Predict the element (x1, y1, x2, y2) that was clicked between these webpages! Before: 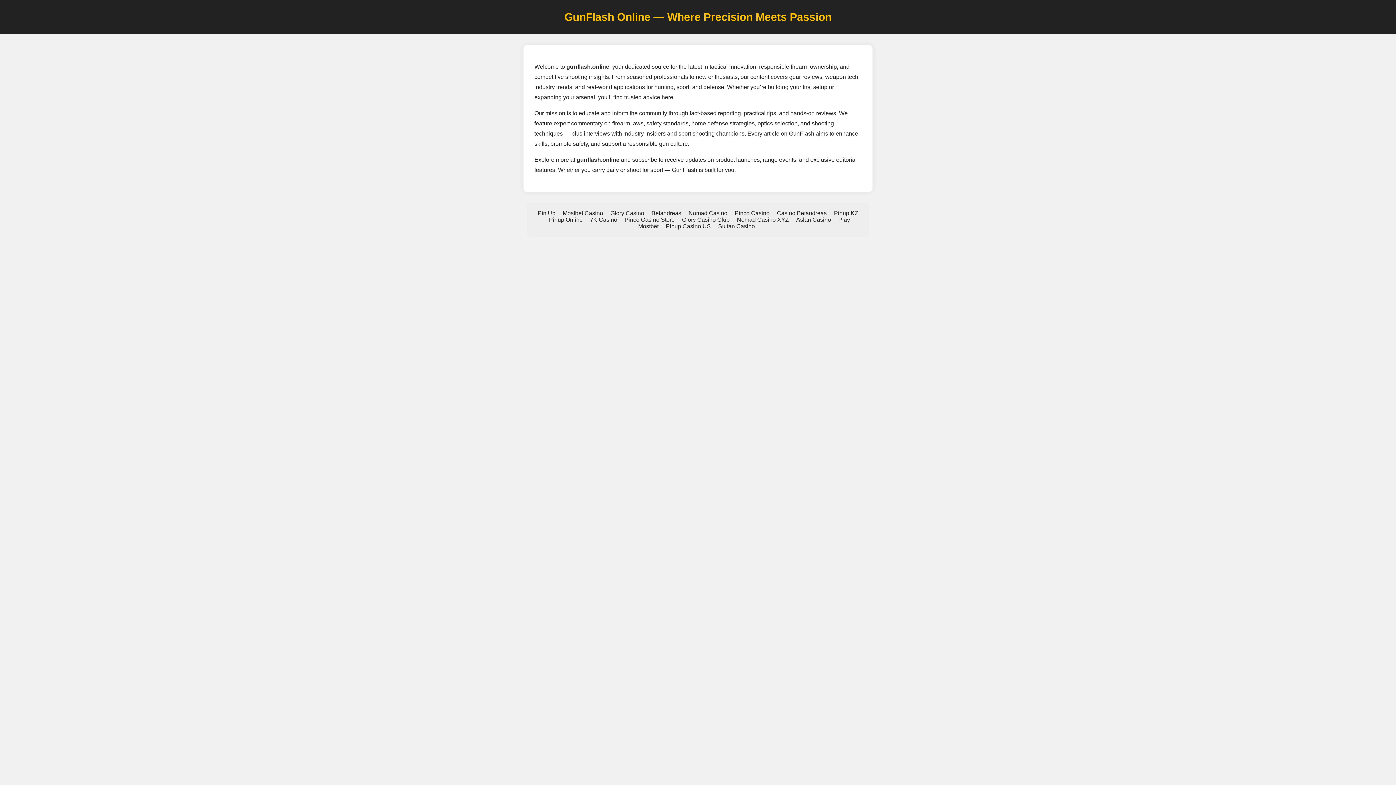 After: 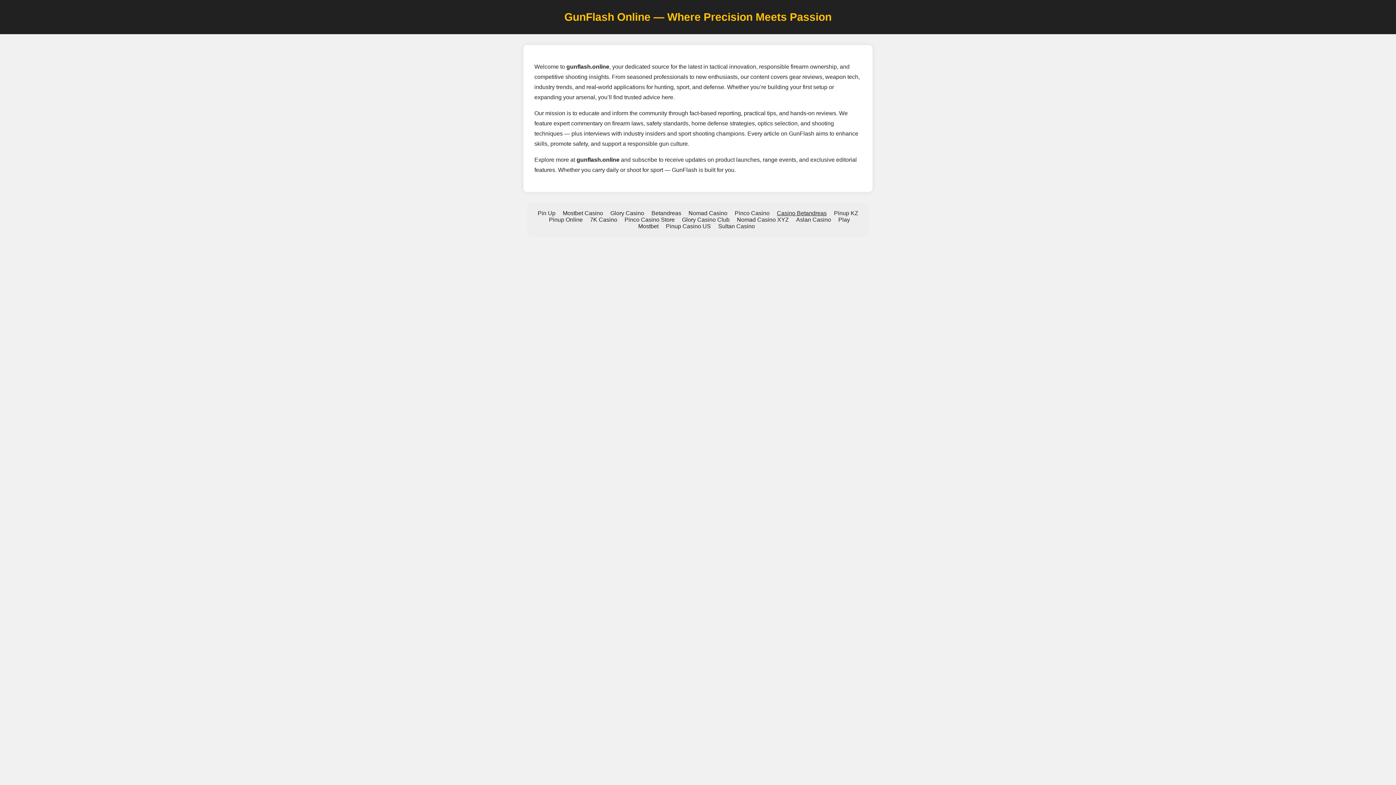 Action: label: Casino Betandreas bbox: (777, 210, 826, 216)